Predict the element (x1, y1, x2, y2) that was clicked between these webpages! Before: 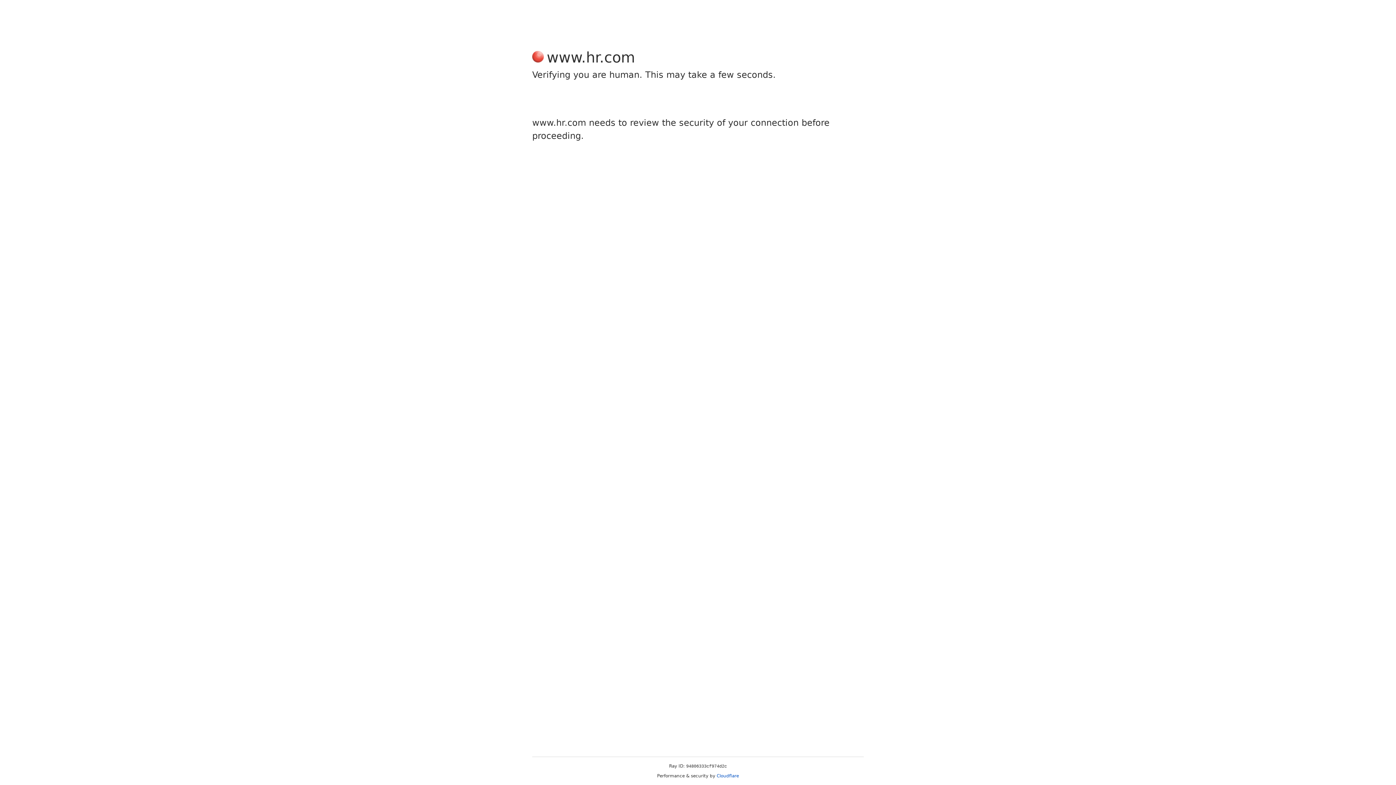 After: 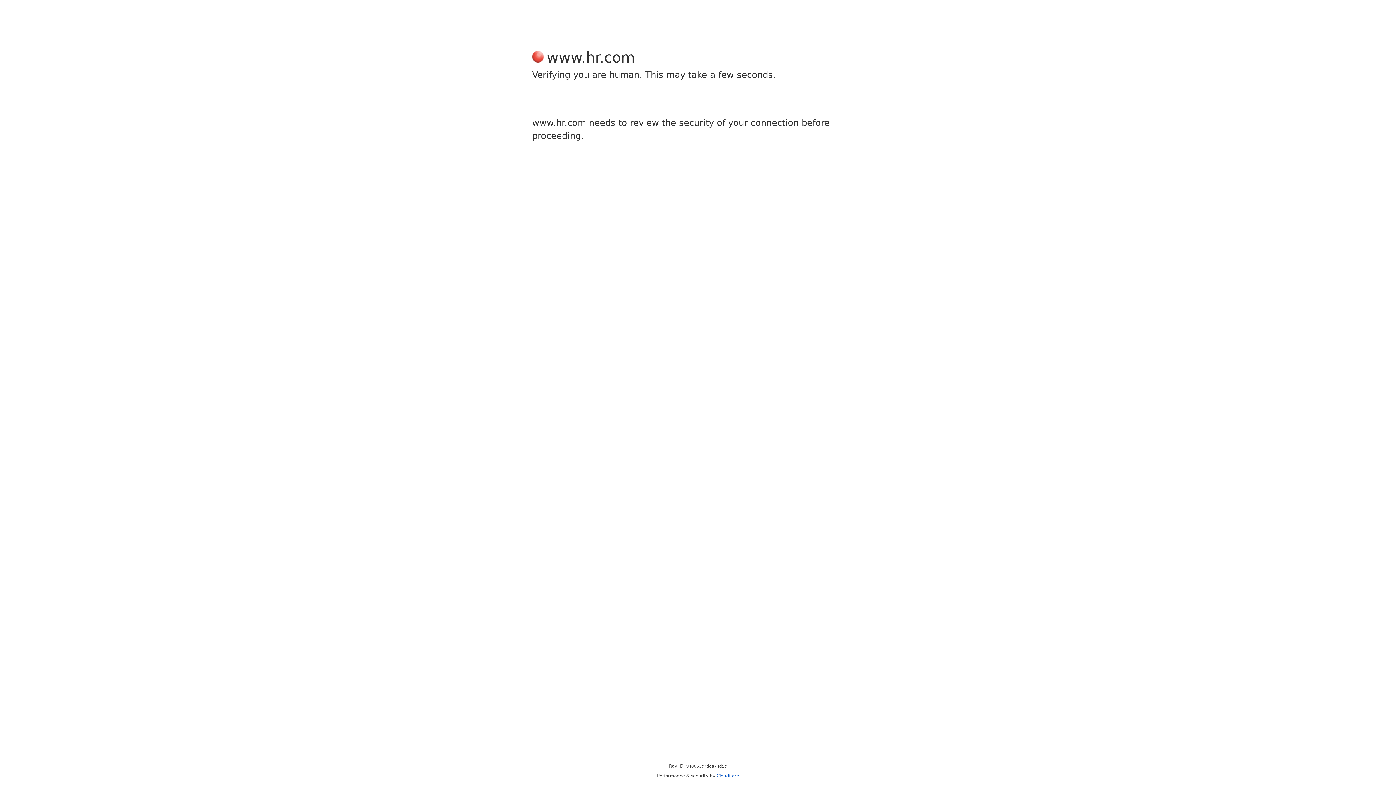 Action: label: Cloudflare bbox: (716, 773, 739, 778)